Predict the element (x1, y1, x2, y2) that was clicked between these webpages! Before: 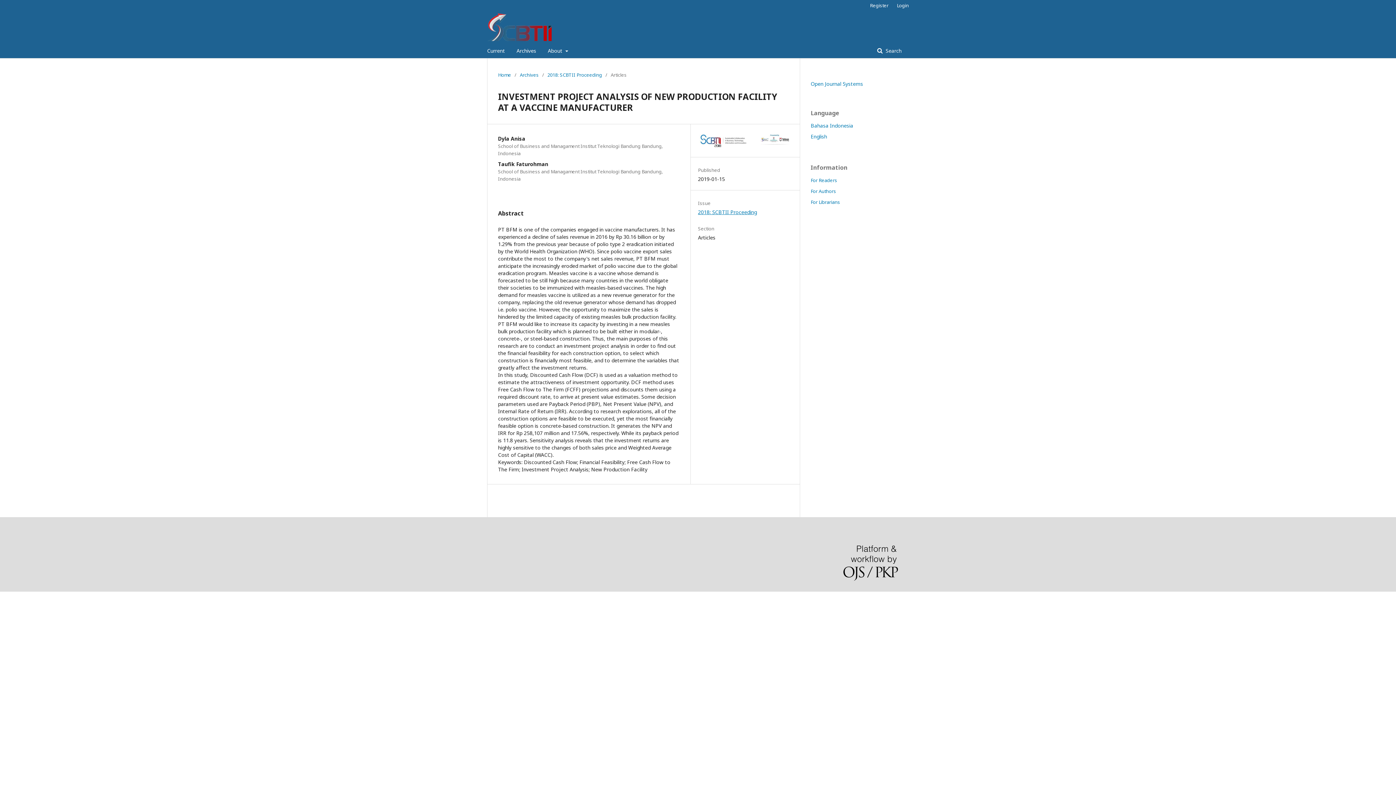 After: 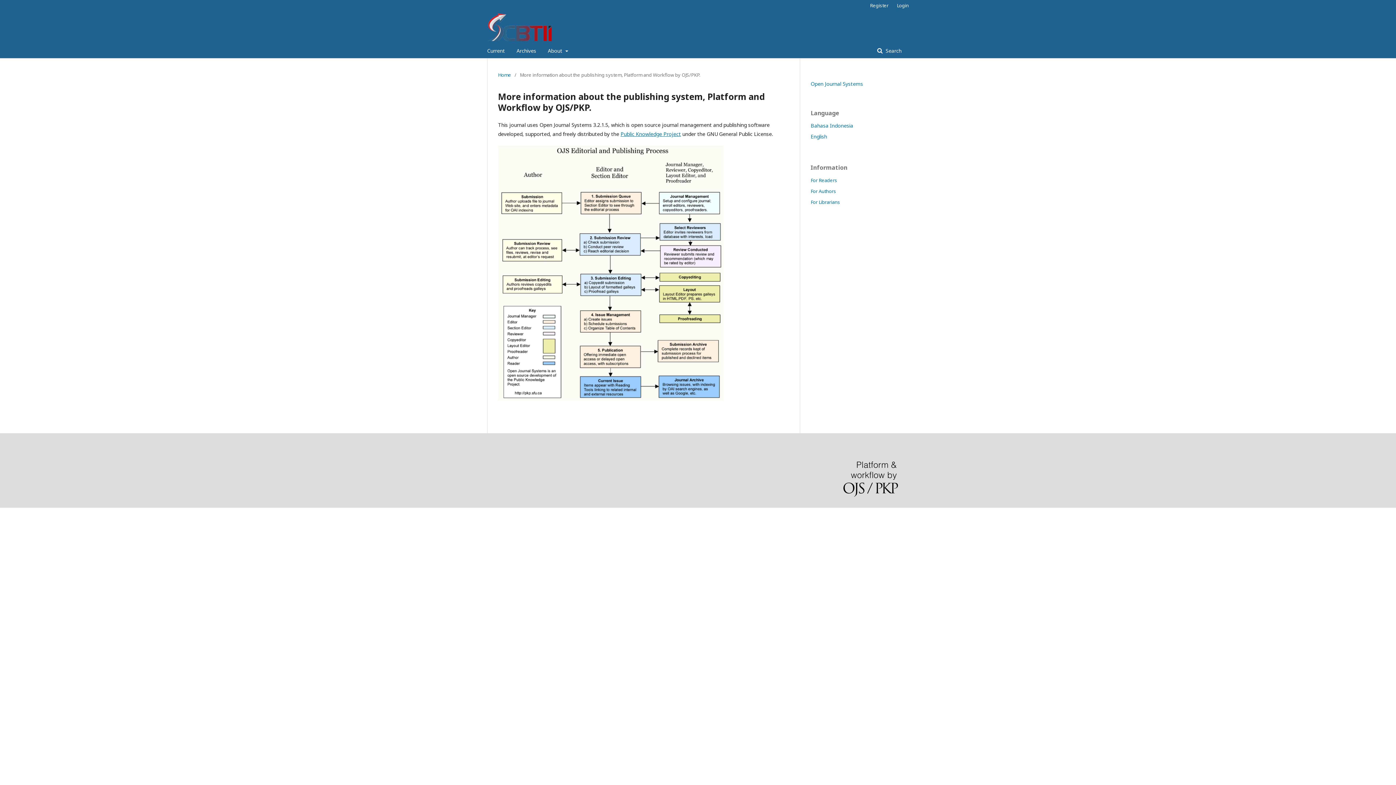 Action: bbox: (843, 545, 898, 581)